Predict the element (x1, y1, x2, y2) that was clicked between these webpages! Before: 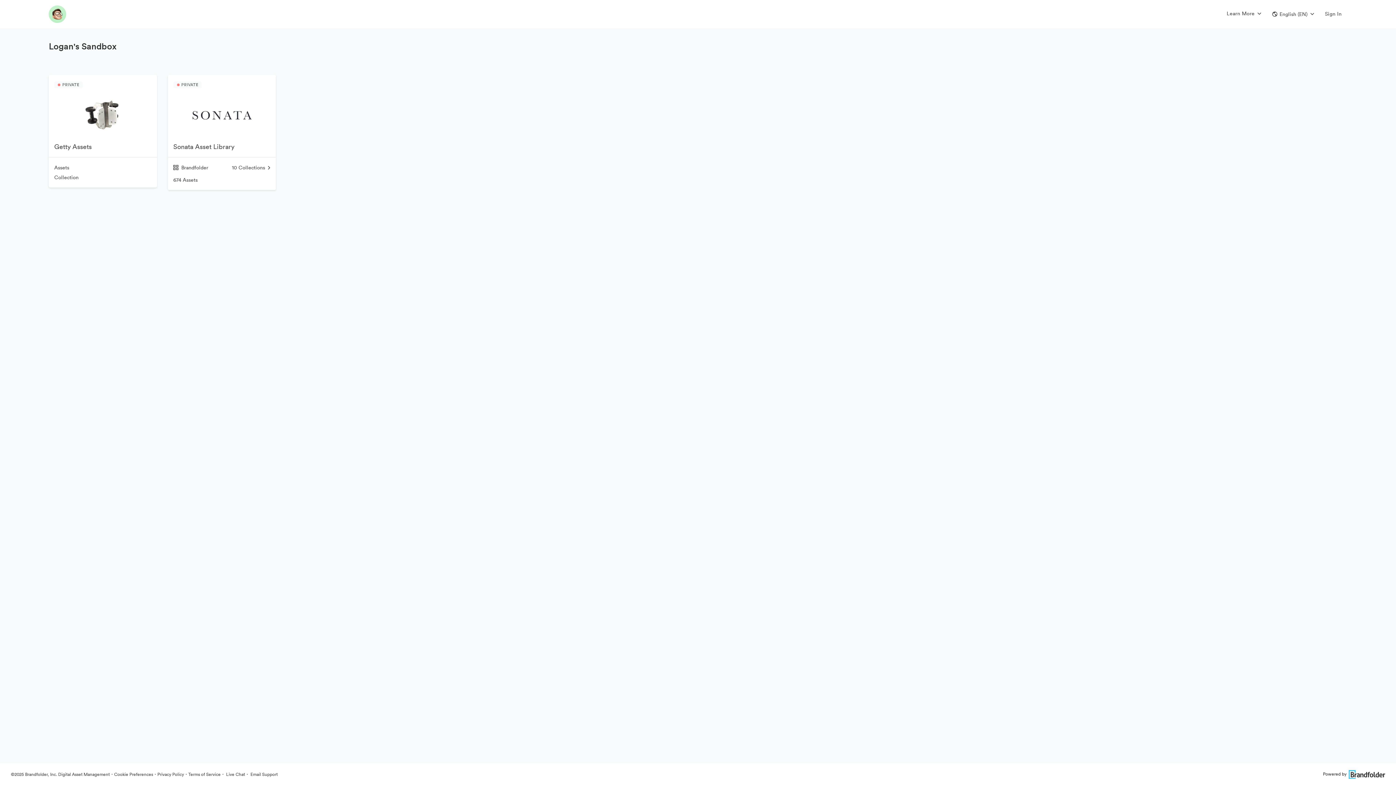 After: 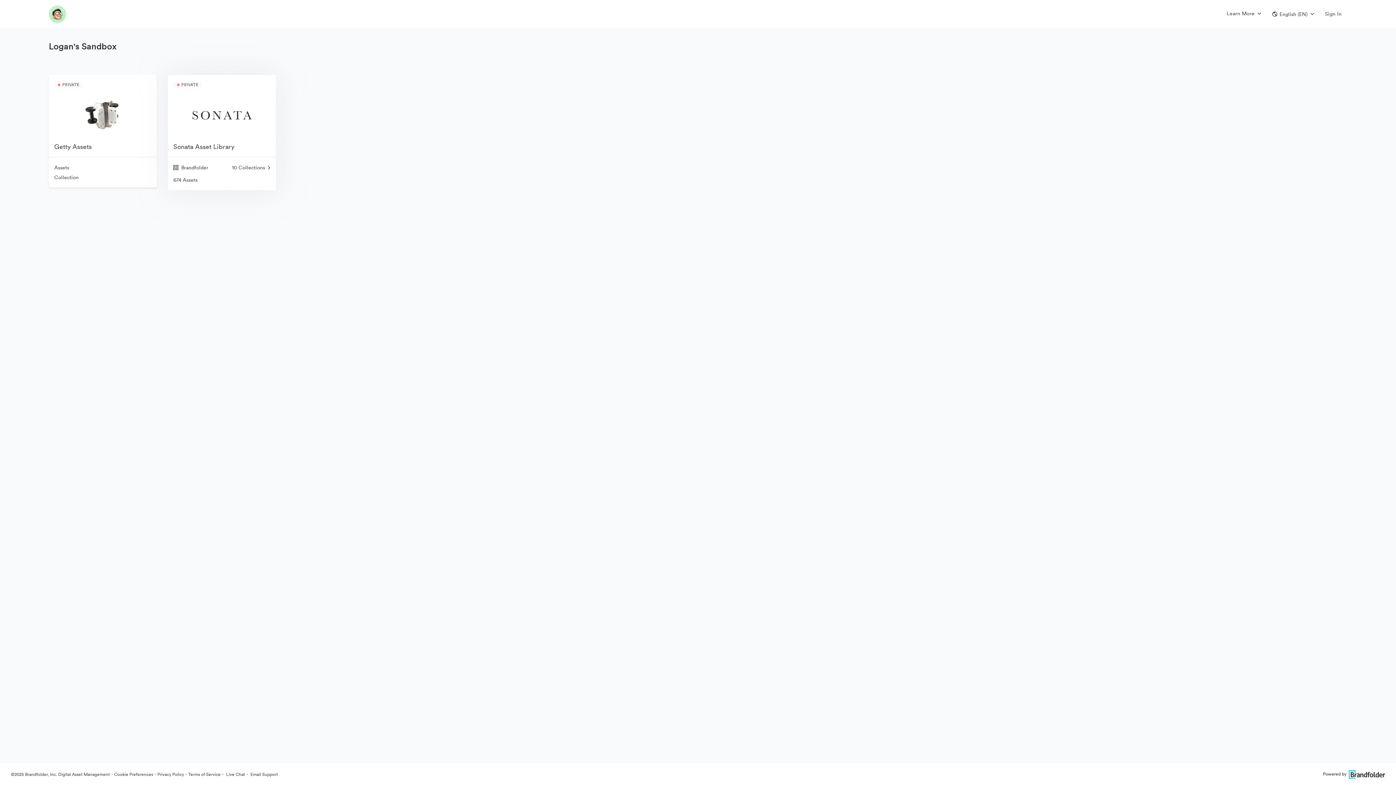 Action: bbox: (173, 81, 201, 88) label: PRIVATE